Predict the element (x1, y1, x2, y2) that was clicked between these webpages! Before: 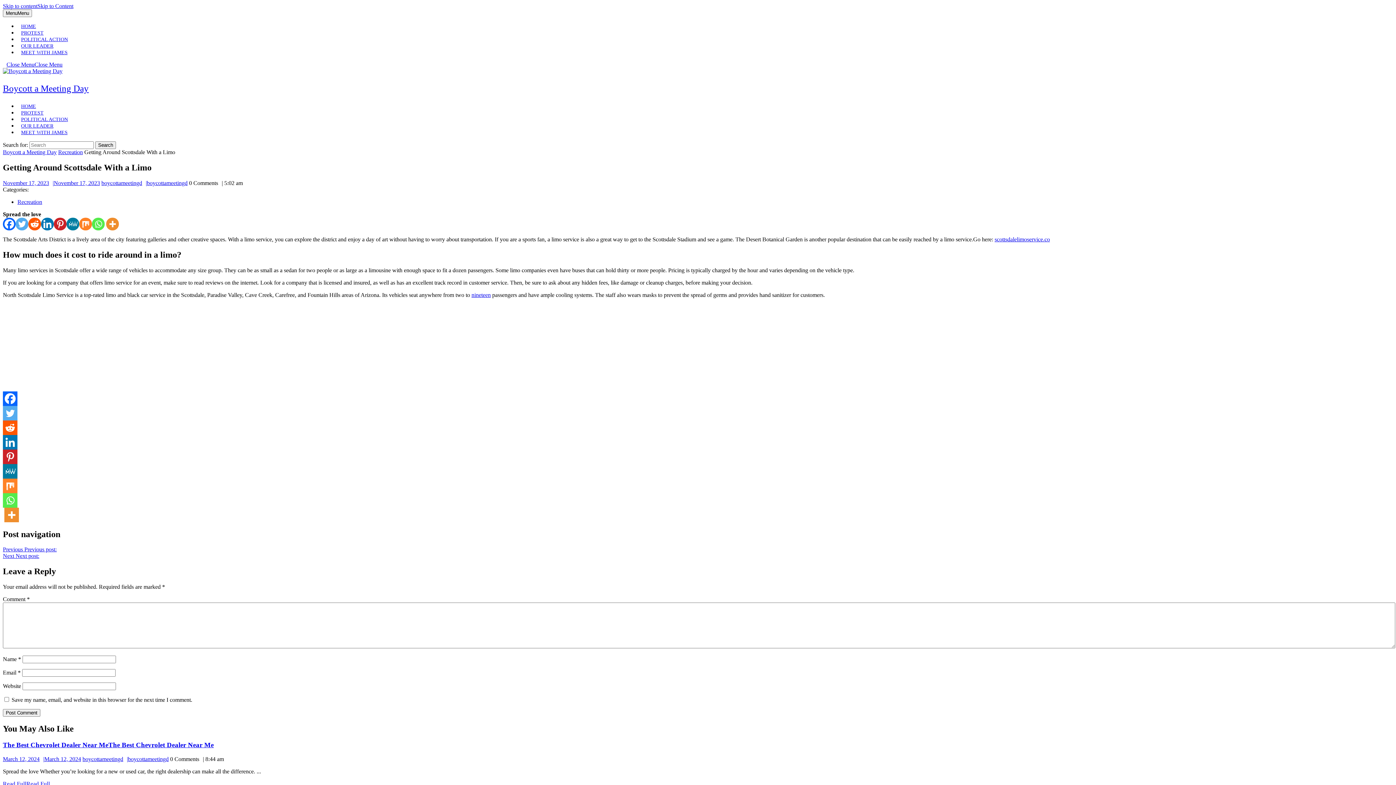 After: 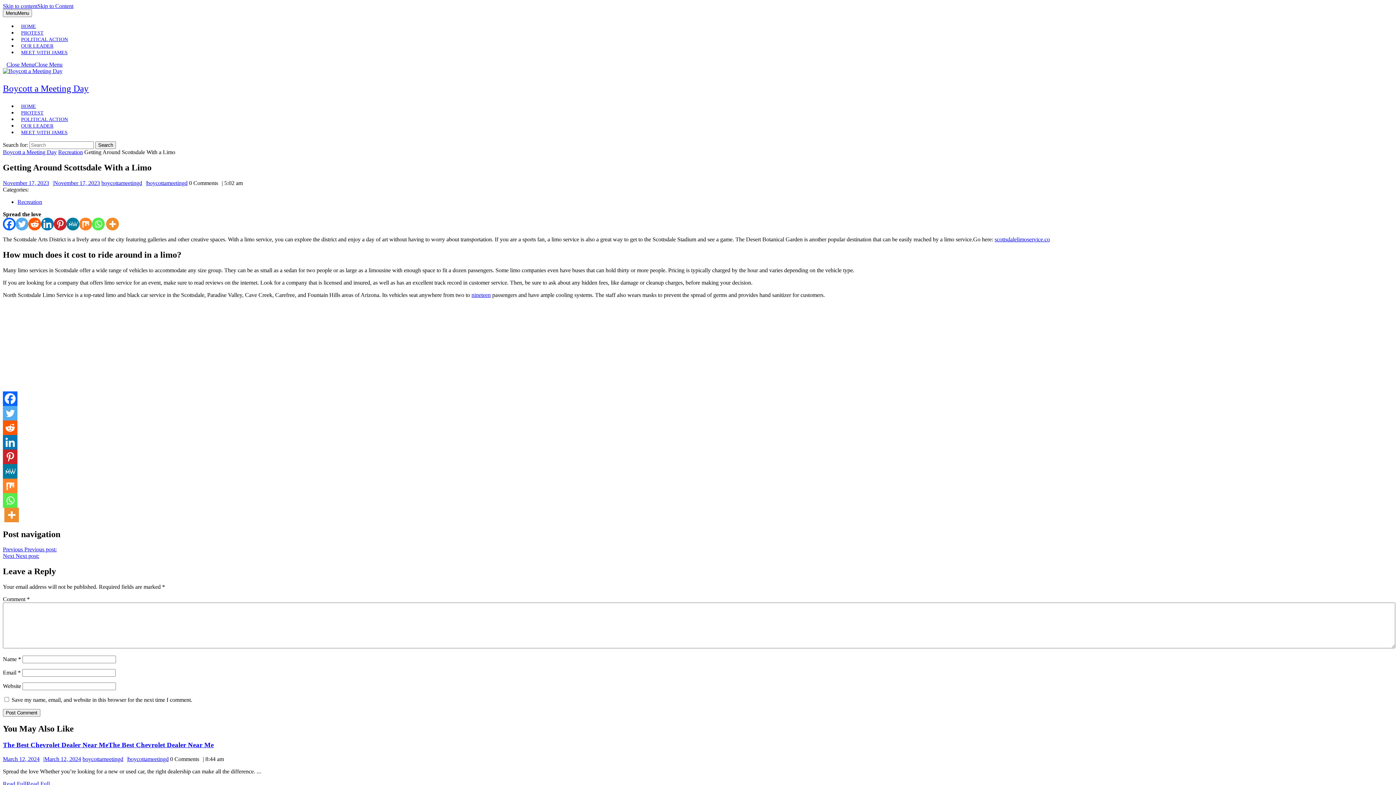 Action: bbox: (41, 217, 53, 230) label: Linkedin